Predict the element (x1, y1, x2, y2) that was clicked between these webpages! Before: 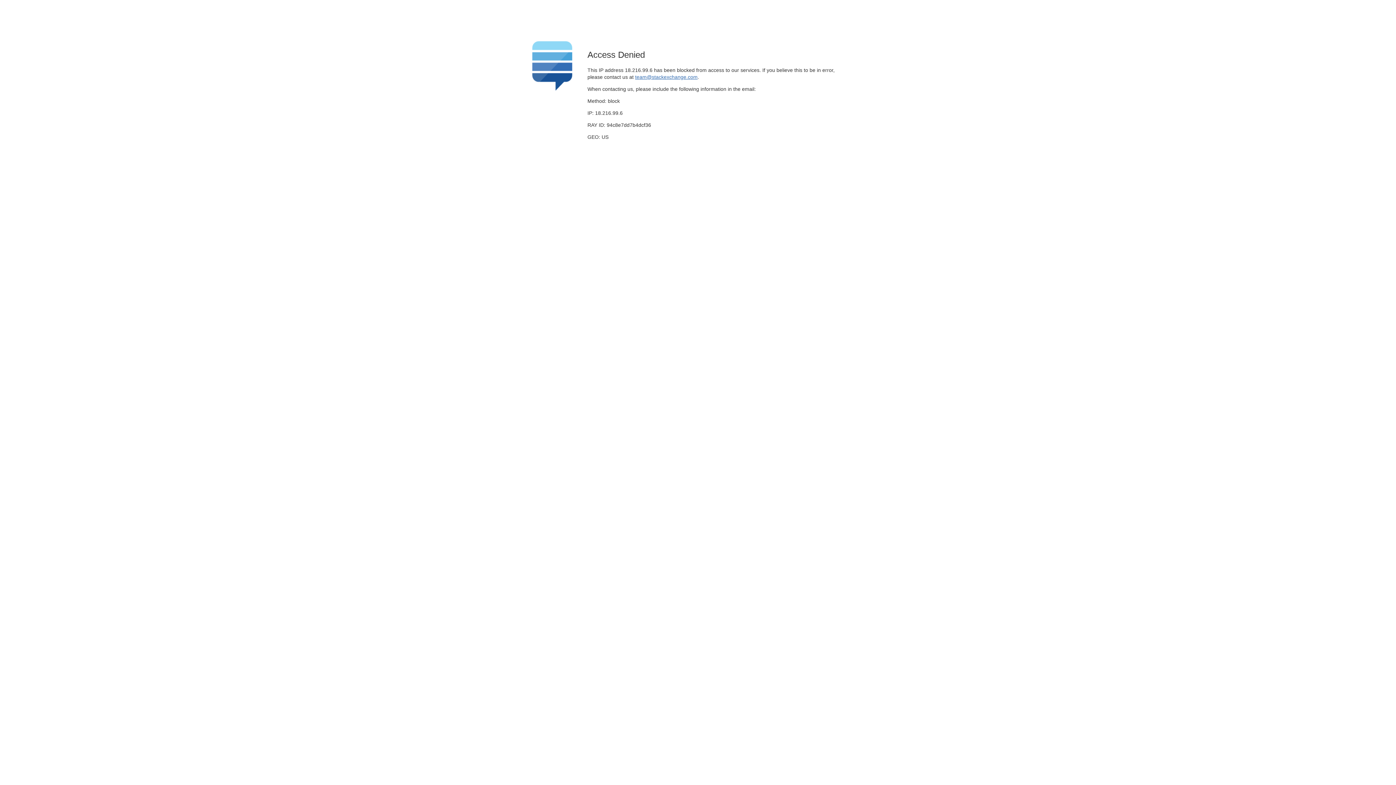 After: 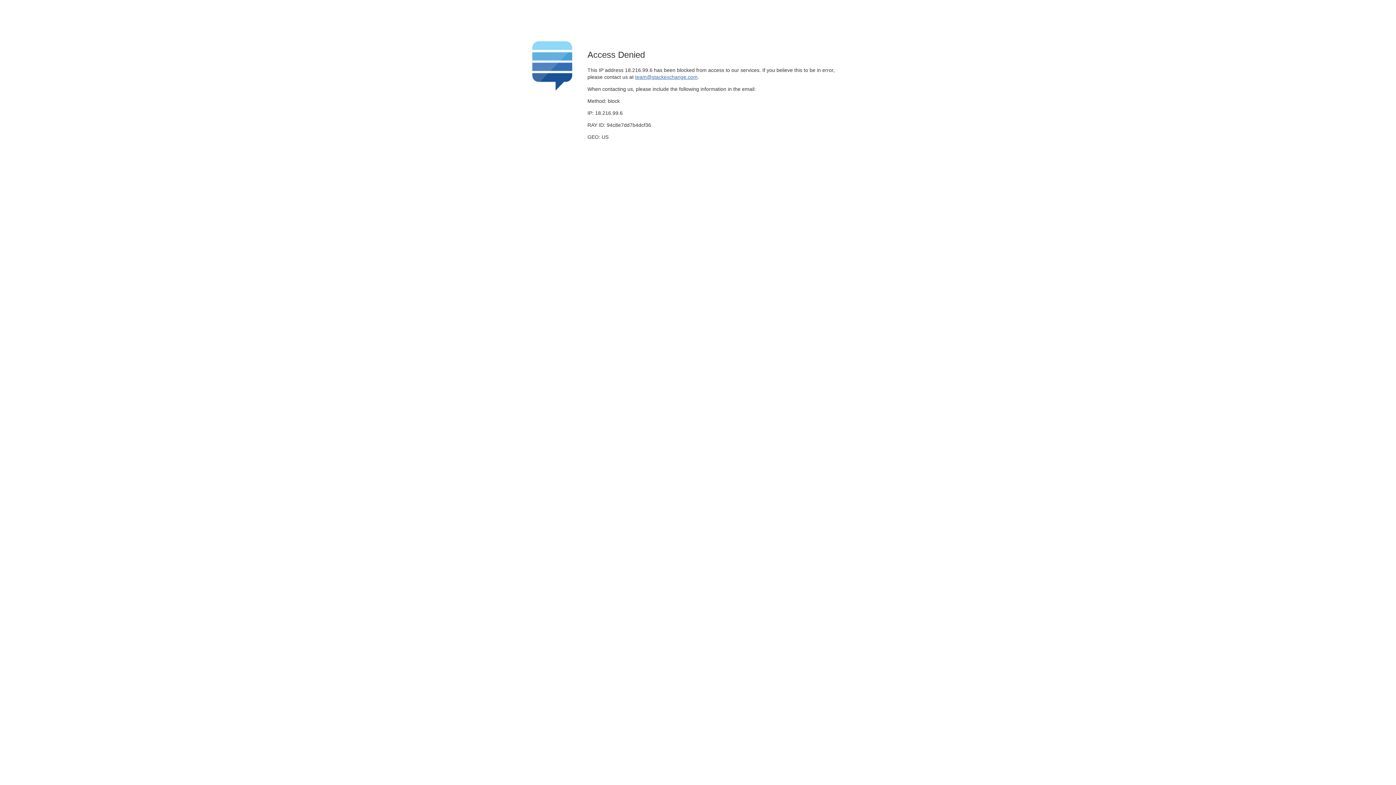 Action: label: team@stackexchange.com bbox: (635, 74, 697, 79)